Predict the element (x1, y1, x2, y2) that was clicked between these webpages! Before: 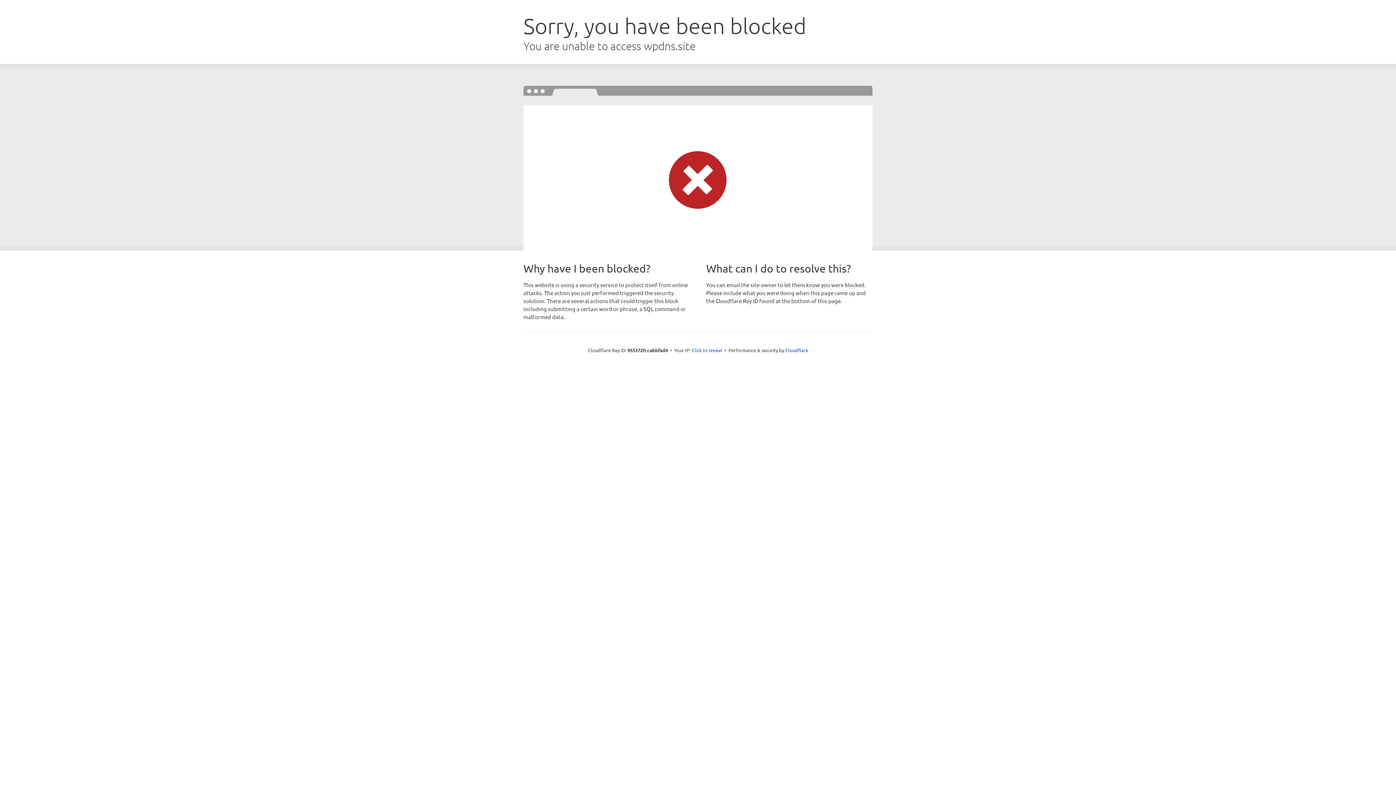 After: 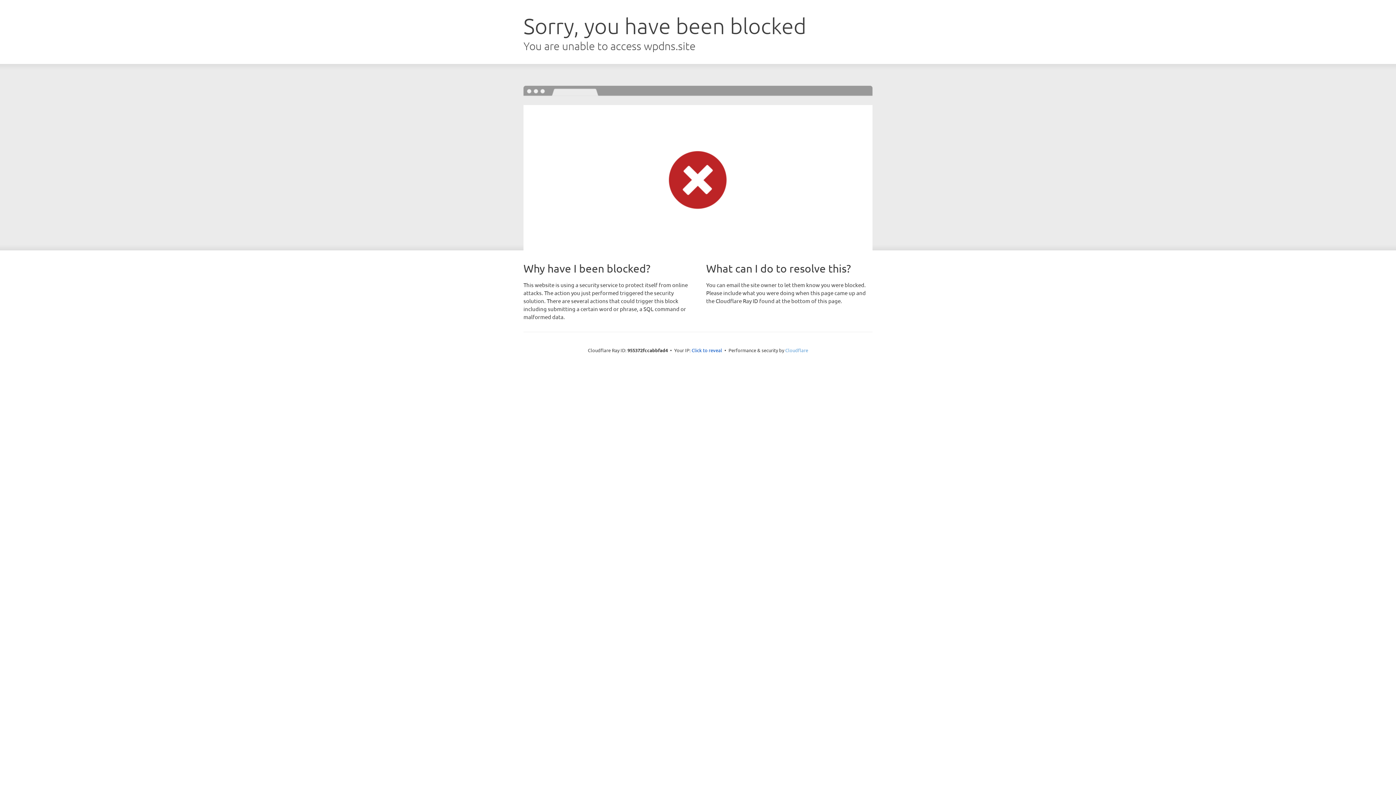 Action: bbox: (785, 347, 808, 353) label: Cloudflare